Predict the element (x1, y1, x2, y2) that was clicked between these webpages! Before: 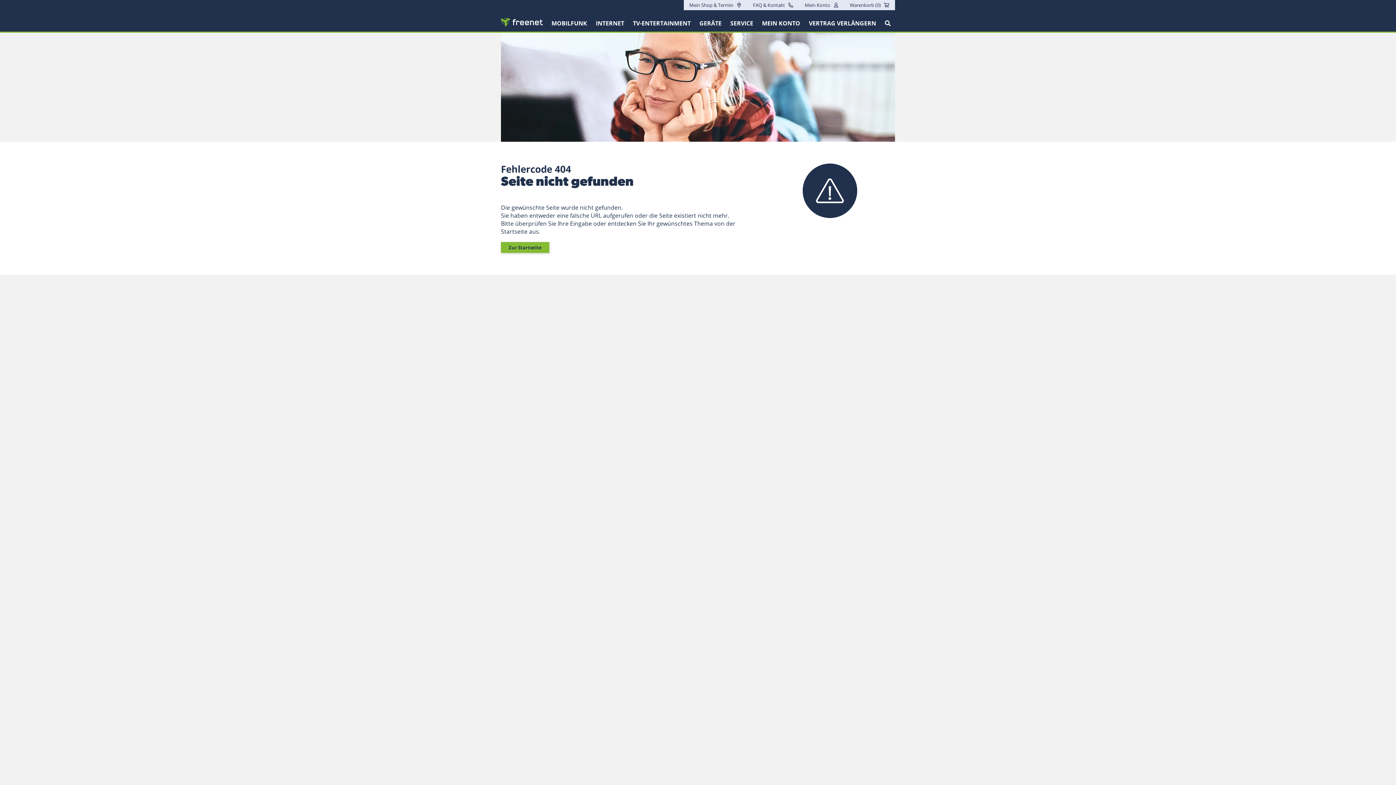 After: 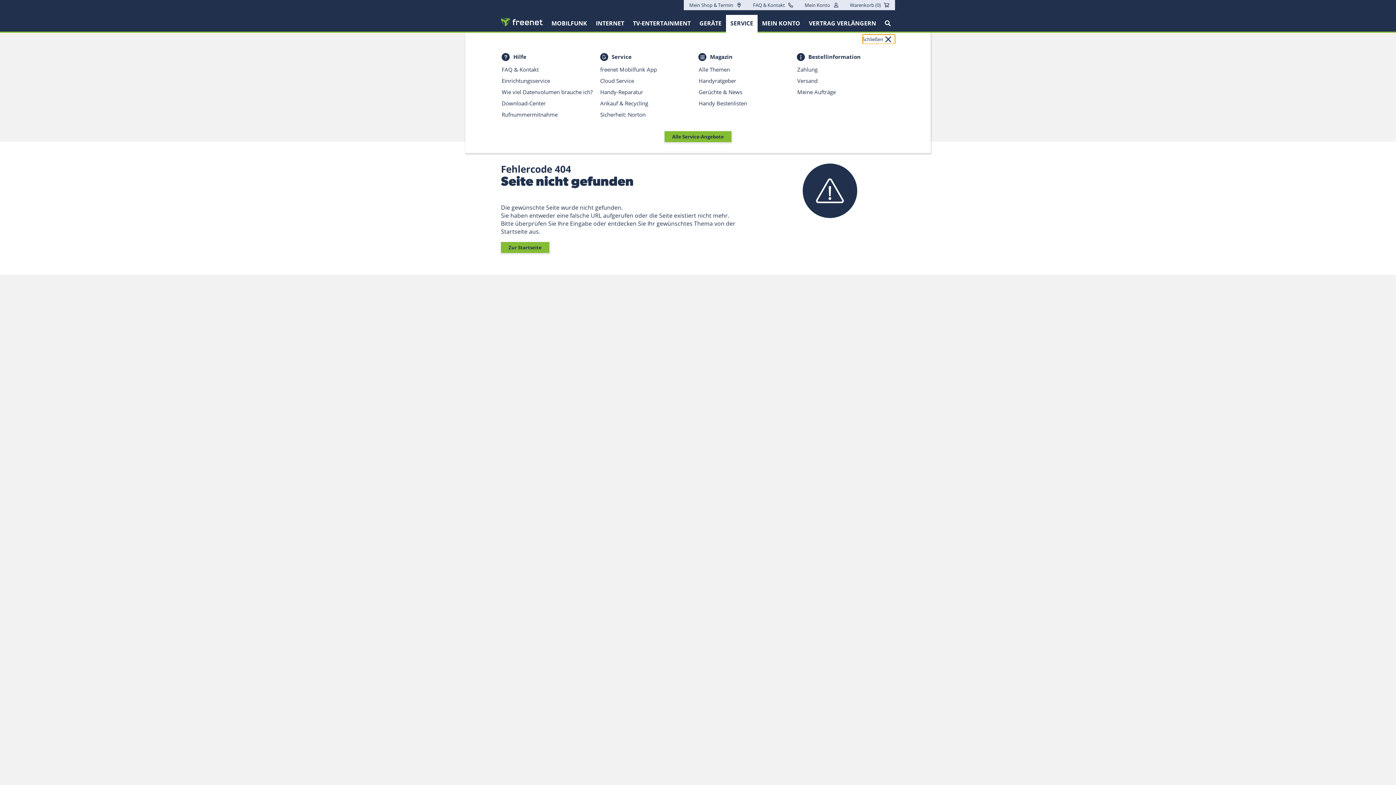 Action: bbox: (730, 19, 753, 27) label: SERVICE